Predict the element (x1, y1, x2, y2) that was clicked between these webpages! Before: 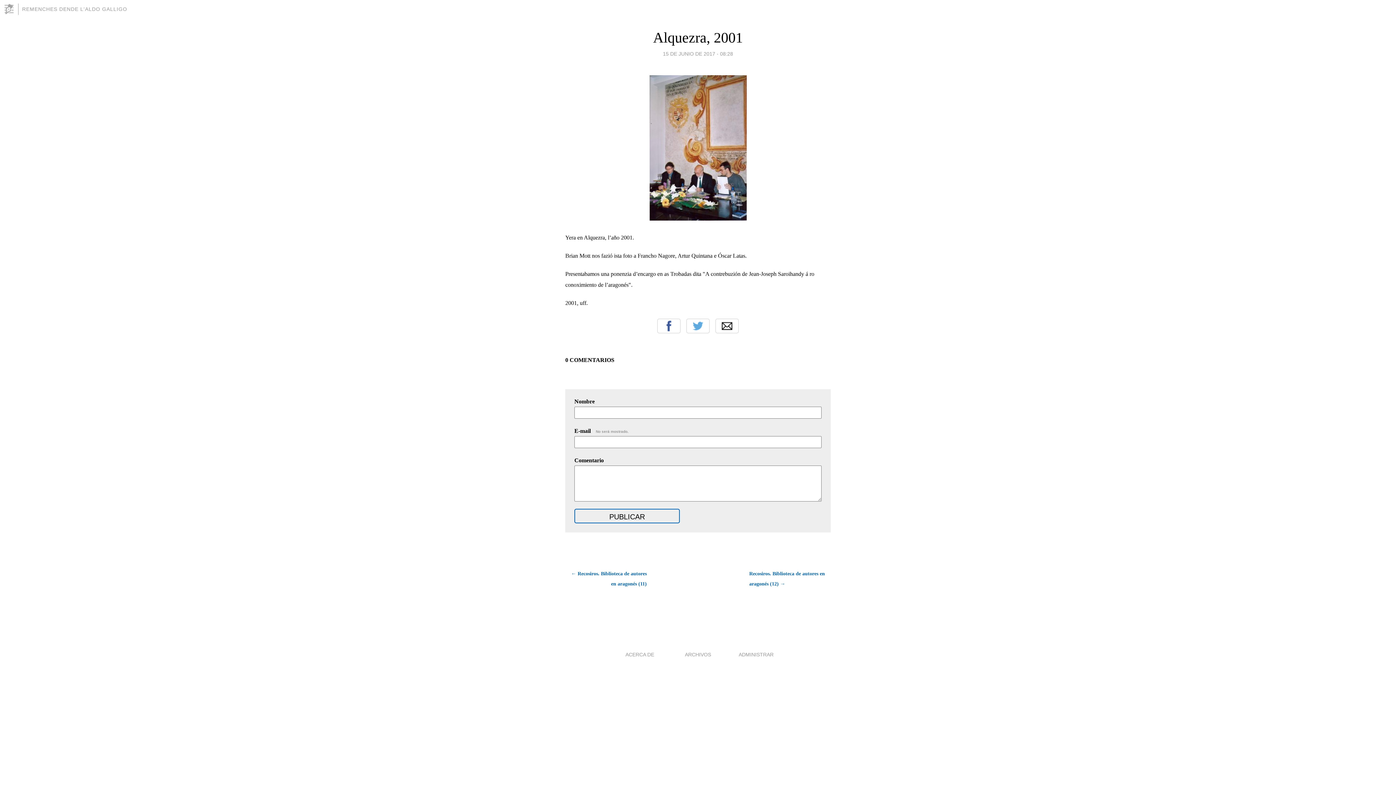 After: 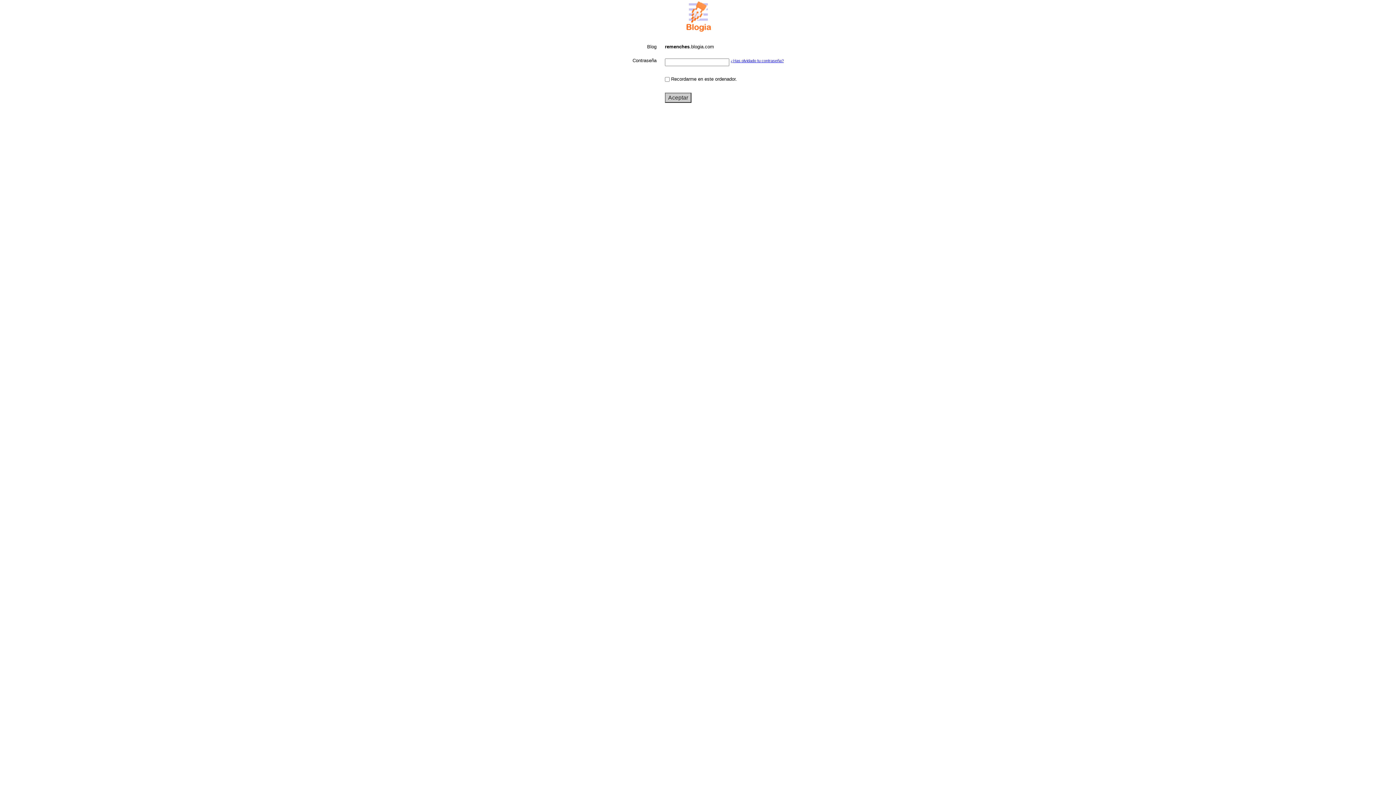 Action: label: ADMINISTRAR bbox: (738, 651, 773, 657)